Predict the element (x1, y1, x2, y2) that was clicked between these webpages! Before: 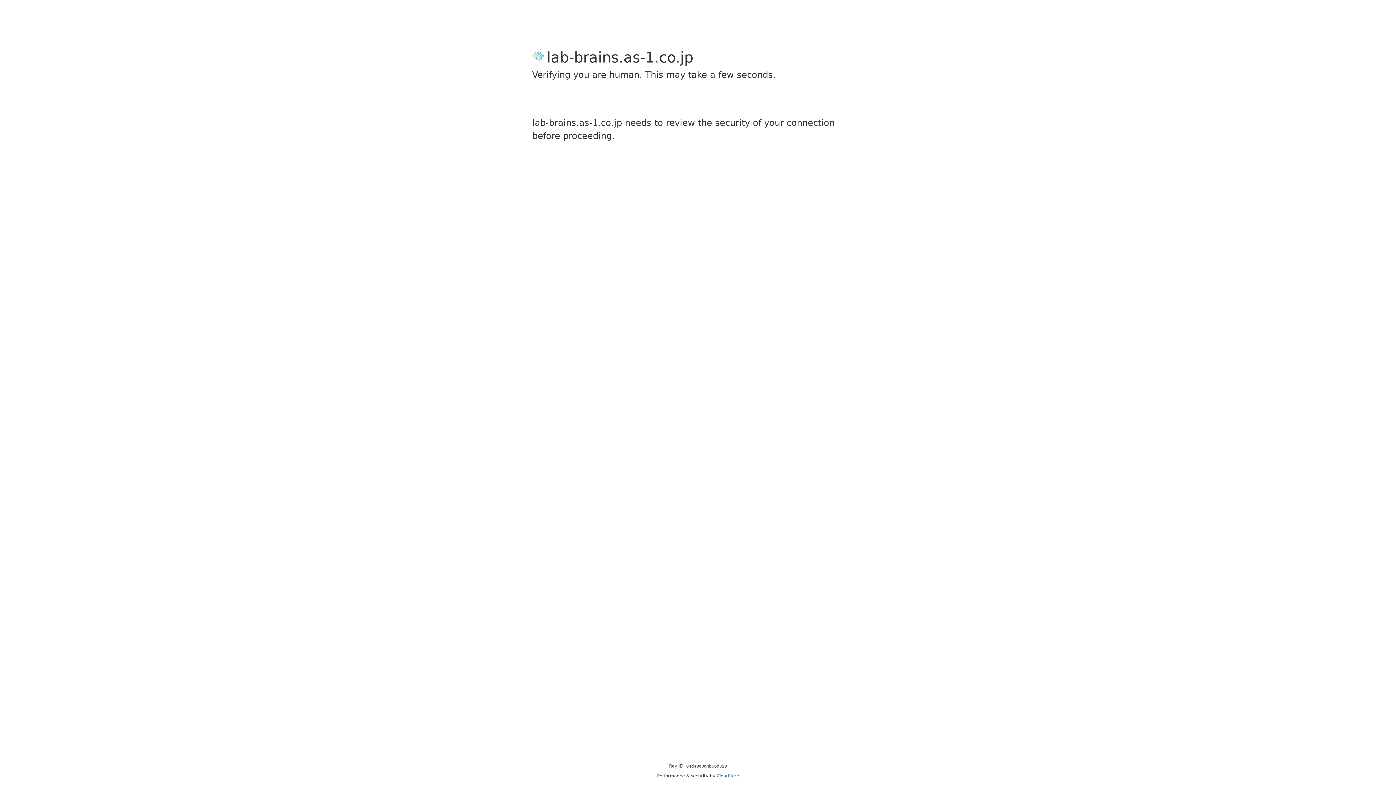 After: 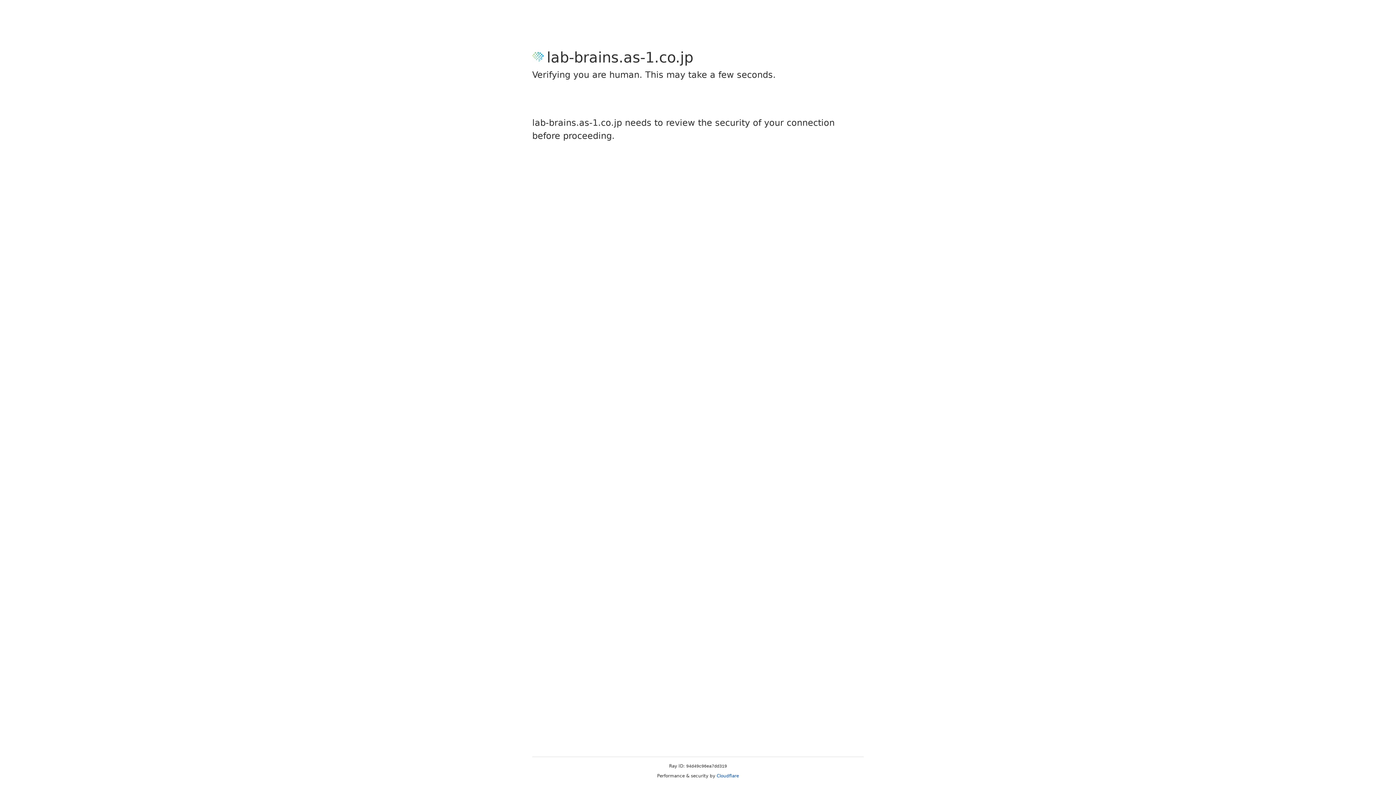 Action: bbox: (716, 773, 739, 778) label: Cloudflare